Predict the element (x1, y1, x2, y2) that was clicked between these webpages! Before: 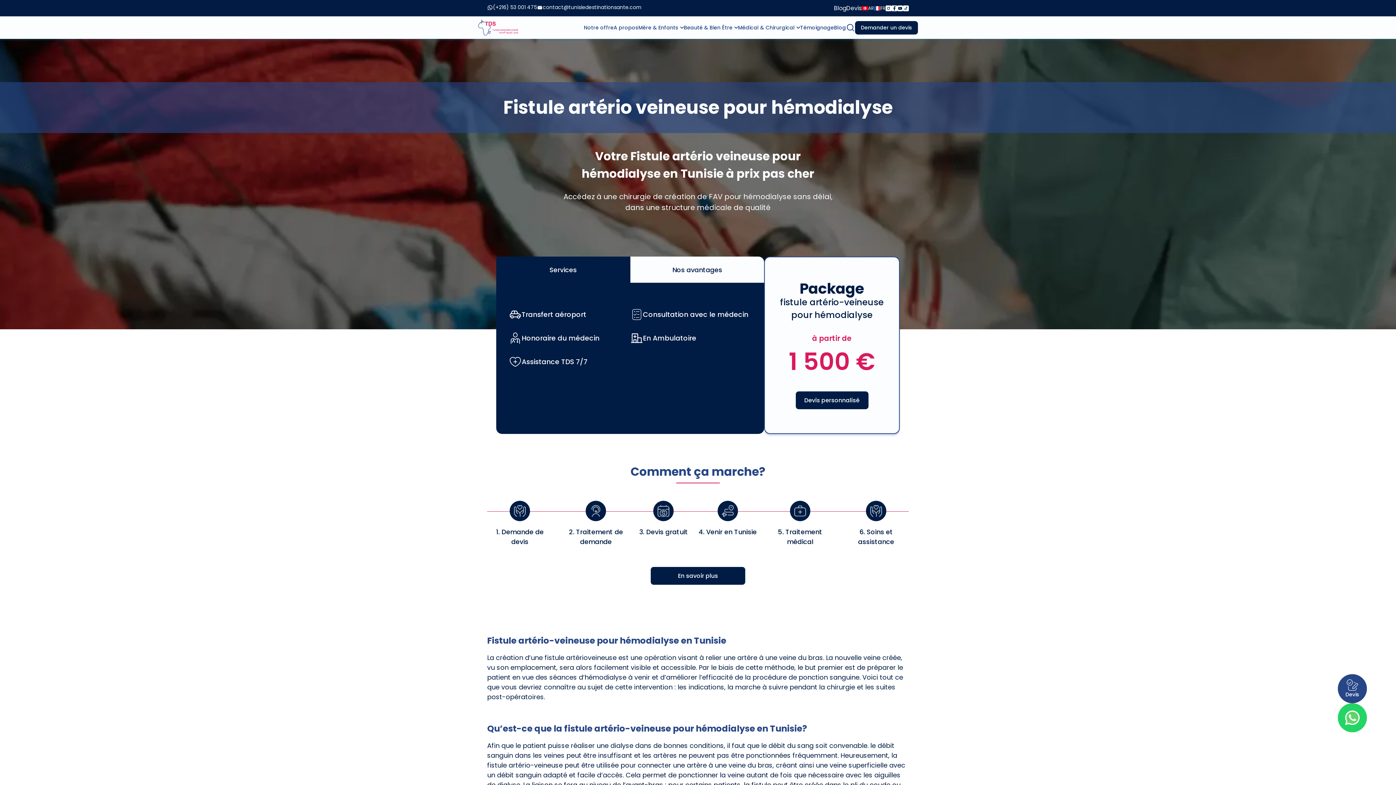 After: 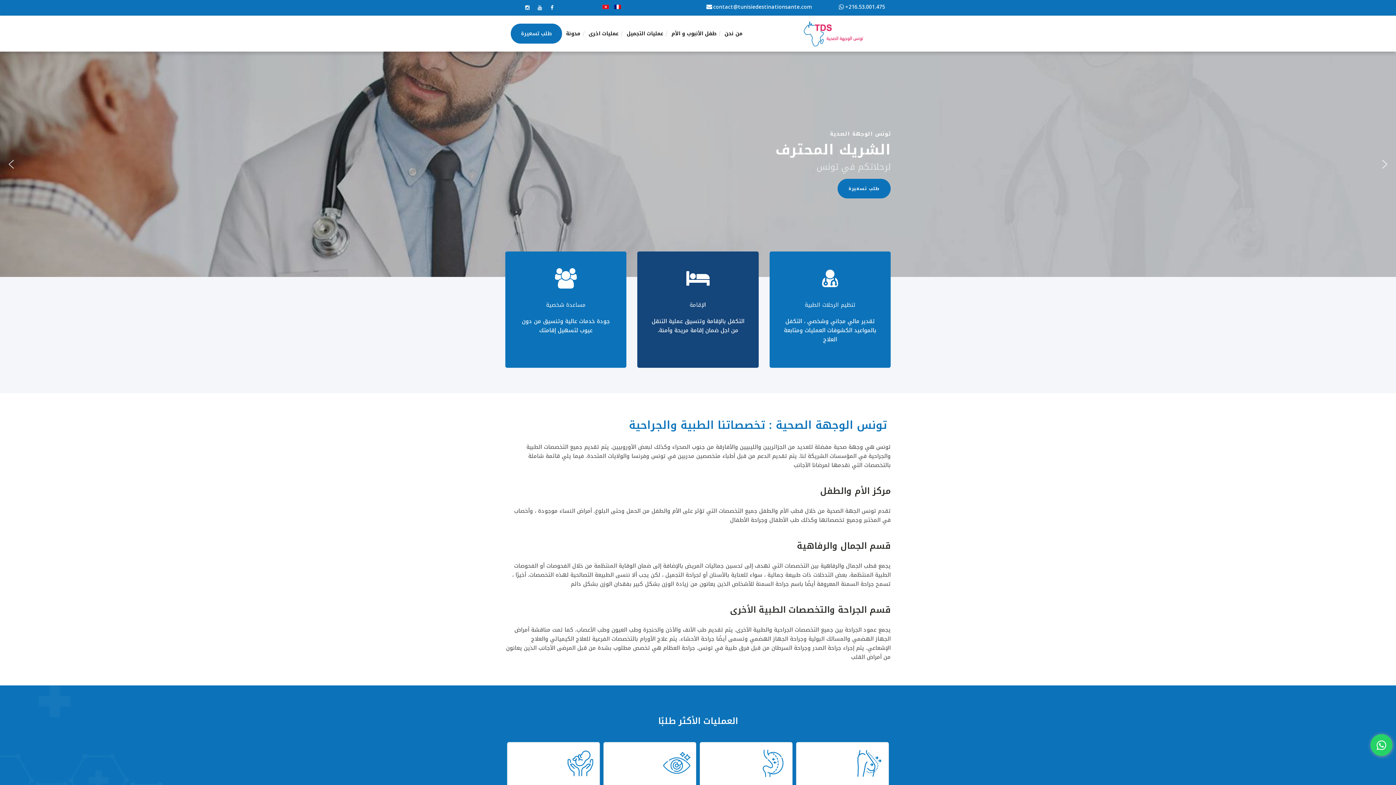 Action: bbox: (861, 4, 874, 11) label: AR